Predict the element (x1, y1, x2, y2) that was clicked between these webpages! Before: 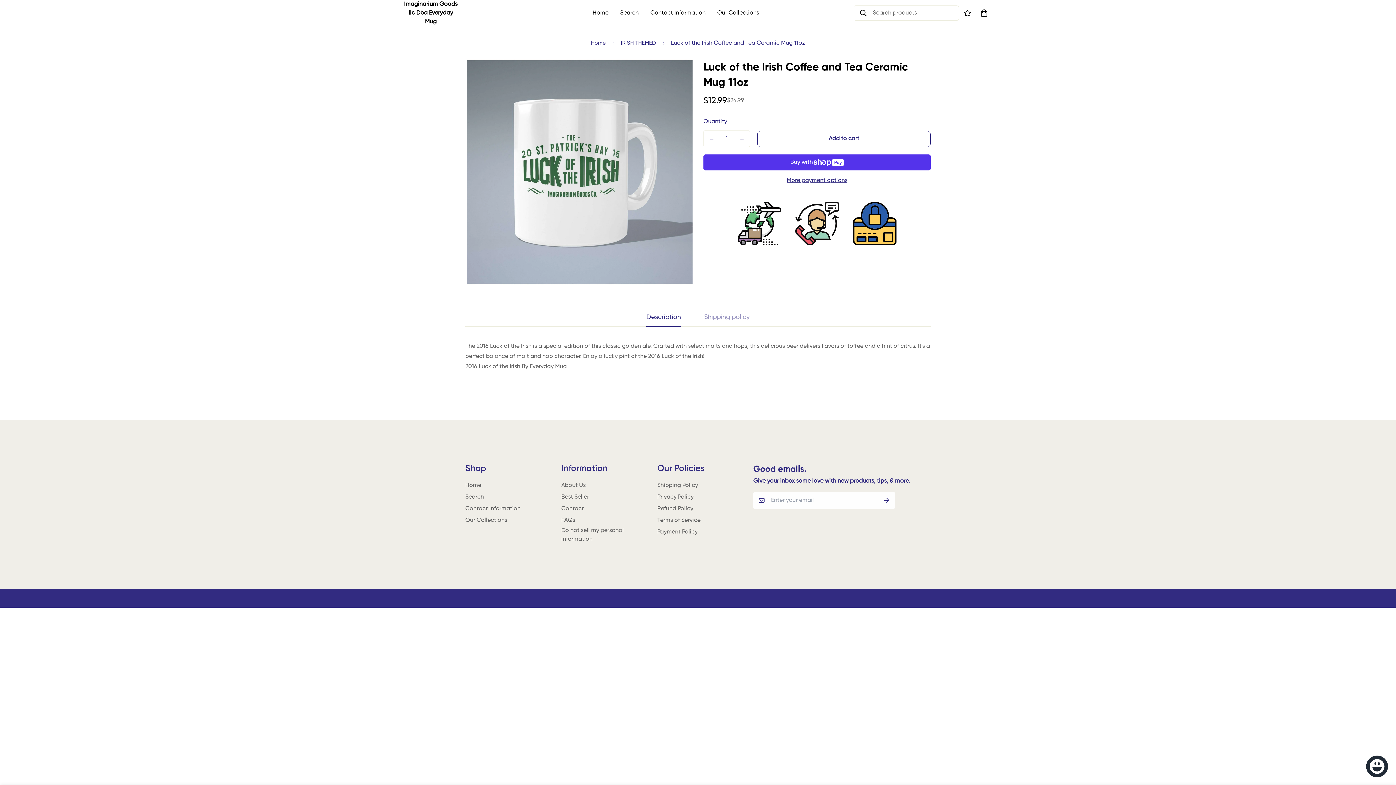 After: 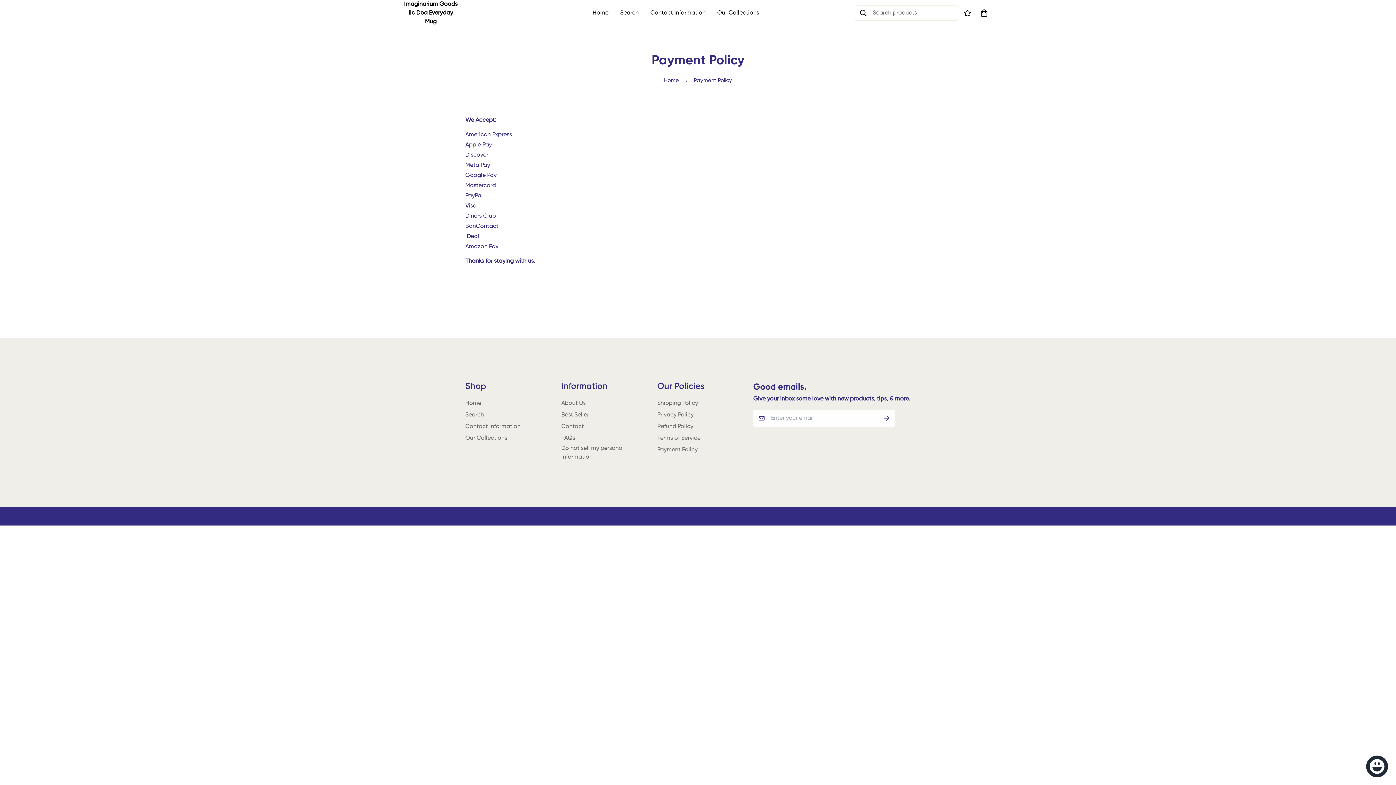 Action: bbox: (657, 527, 697, 536) label: Payment Policy